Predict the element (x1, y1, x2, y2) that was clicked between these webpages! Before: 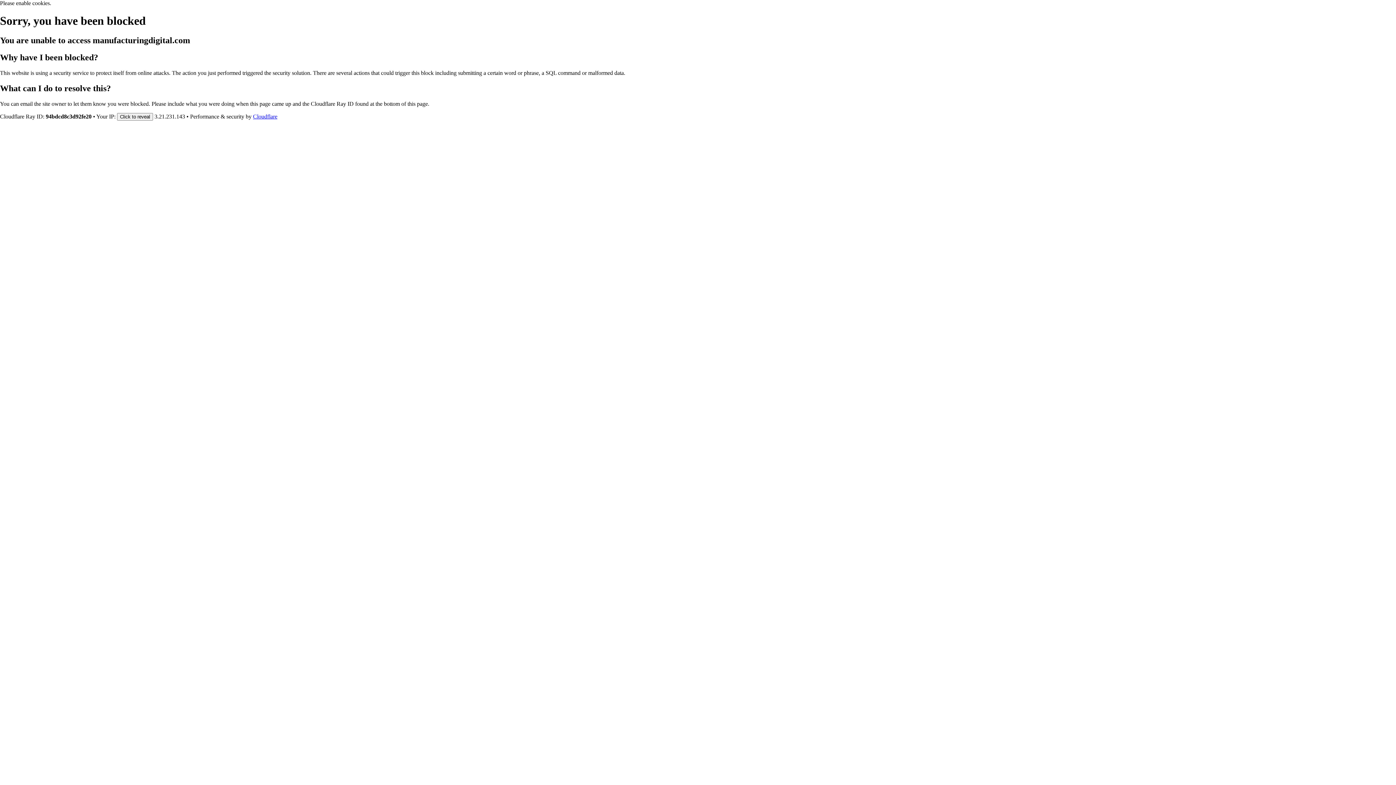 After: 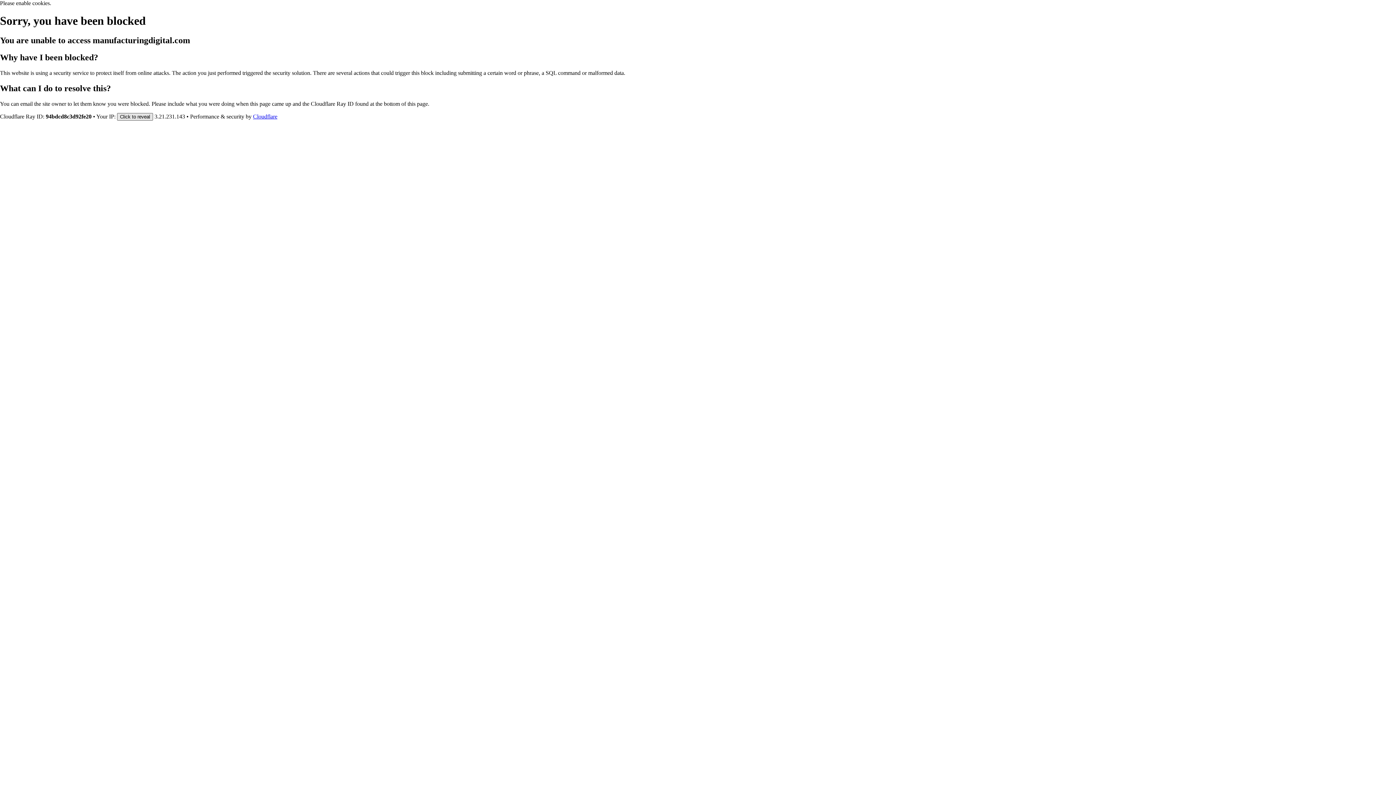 Action: bbox: (117, 112, 153, 120) label: Click to reveal